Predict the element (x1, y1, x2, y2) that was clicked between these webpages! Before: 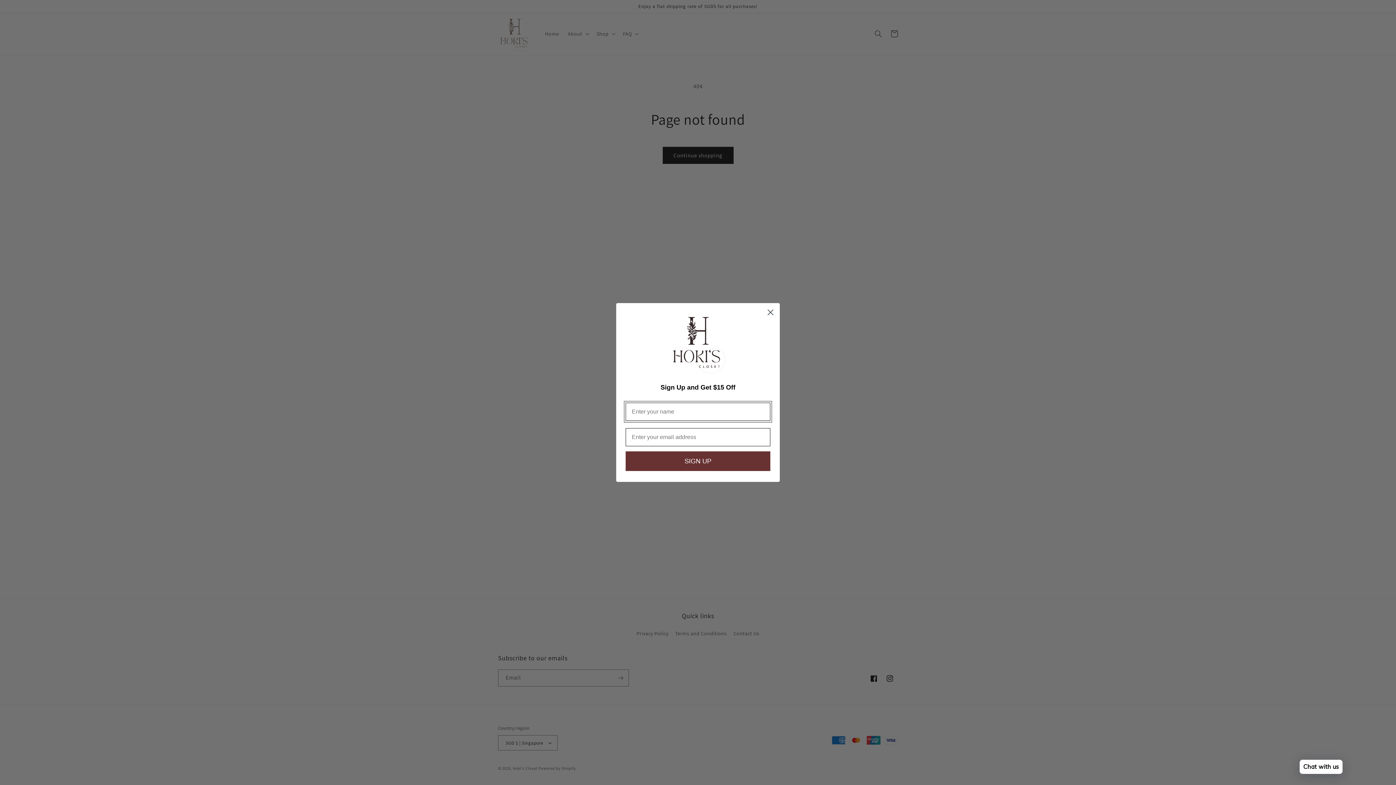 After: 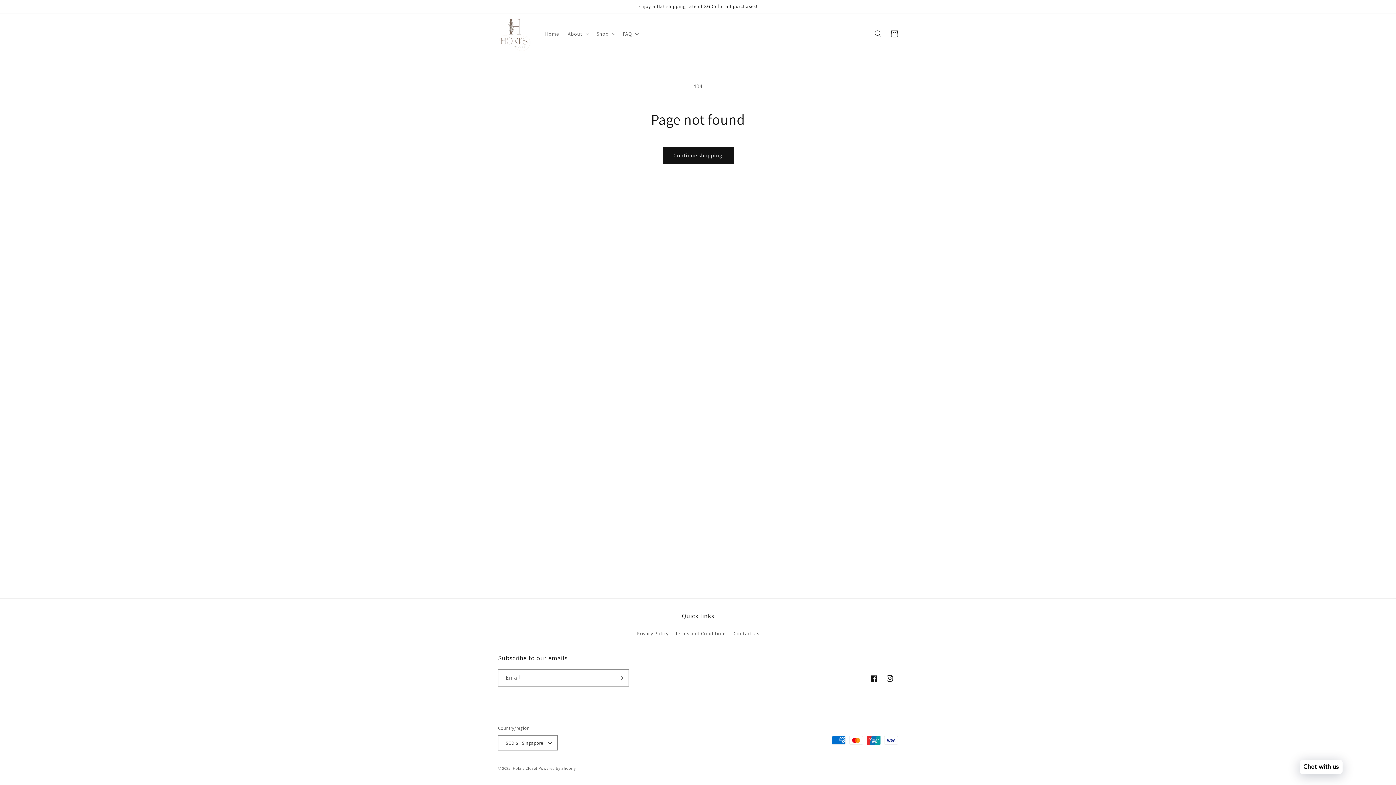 Action: bbox: (764, 306, 777, 318) label: Close dialog